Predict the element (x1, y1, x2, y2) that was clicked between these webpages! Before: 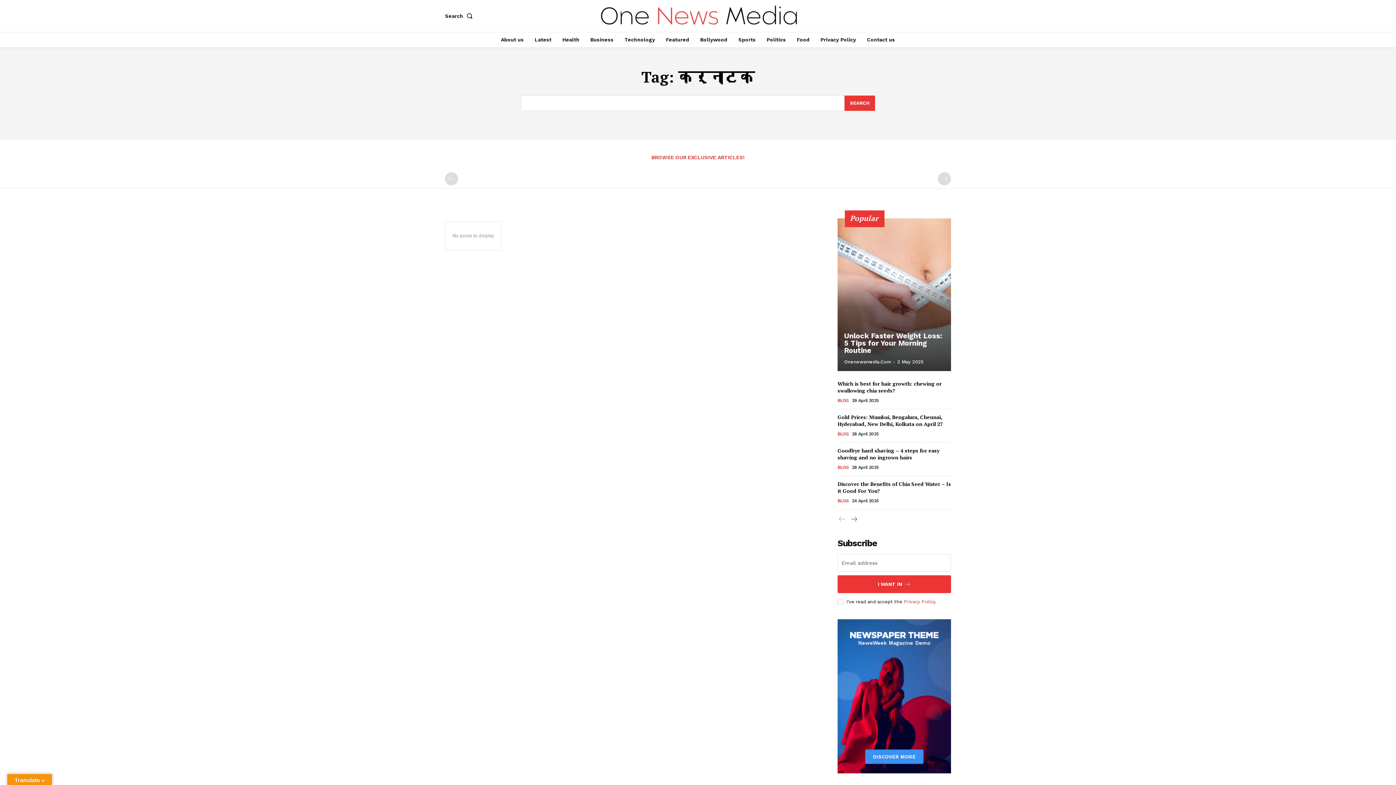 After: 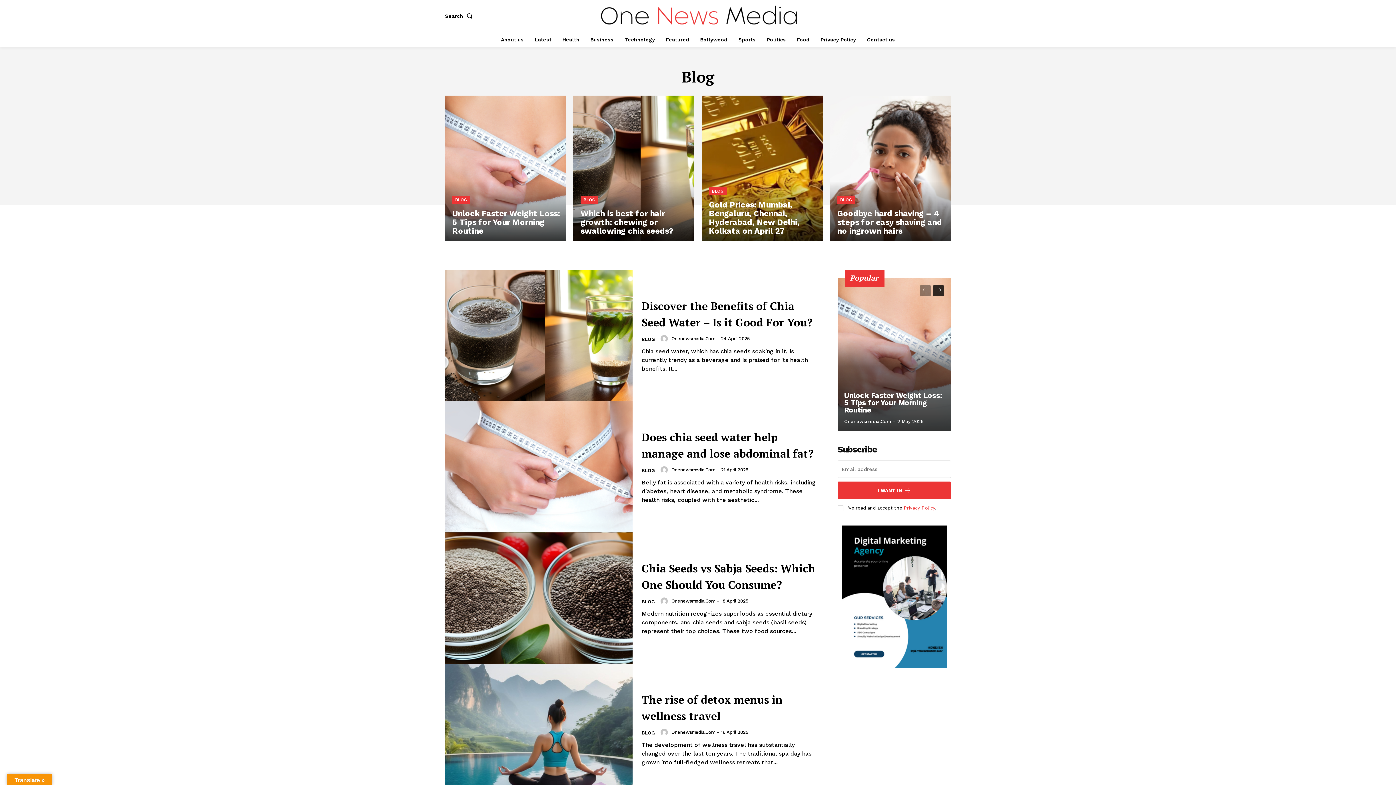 Action: label: BLOG bbox: (837, 464, 849, 470)